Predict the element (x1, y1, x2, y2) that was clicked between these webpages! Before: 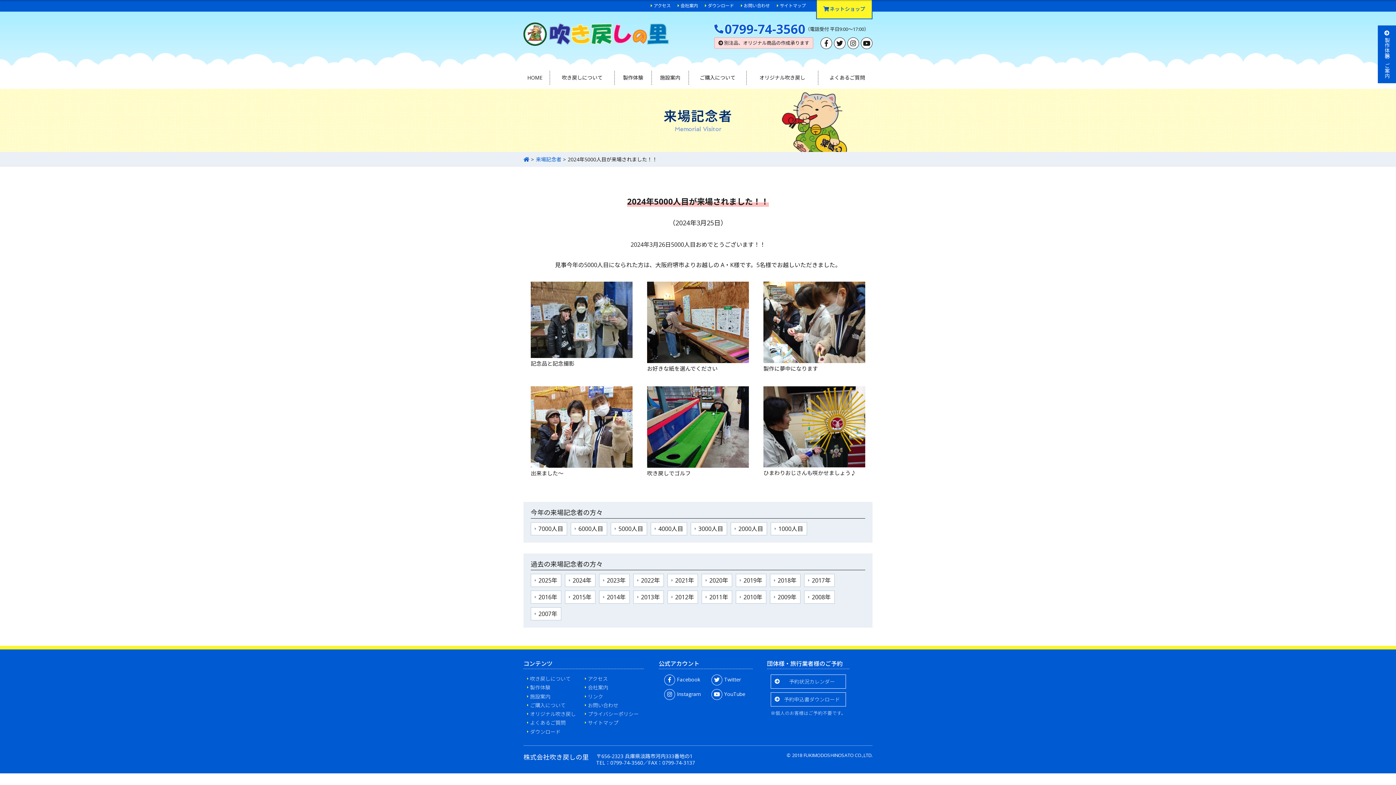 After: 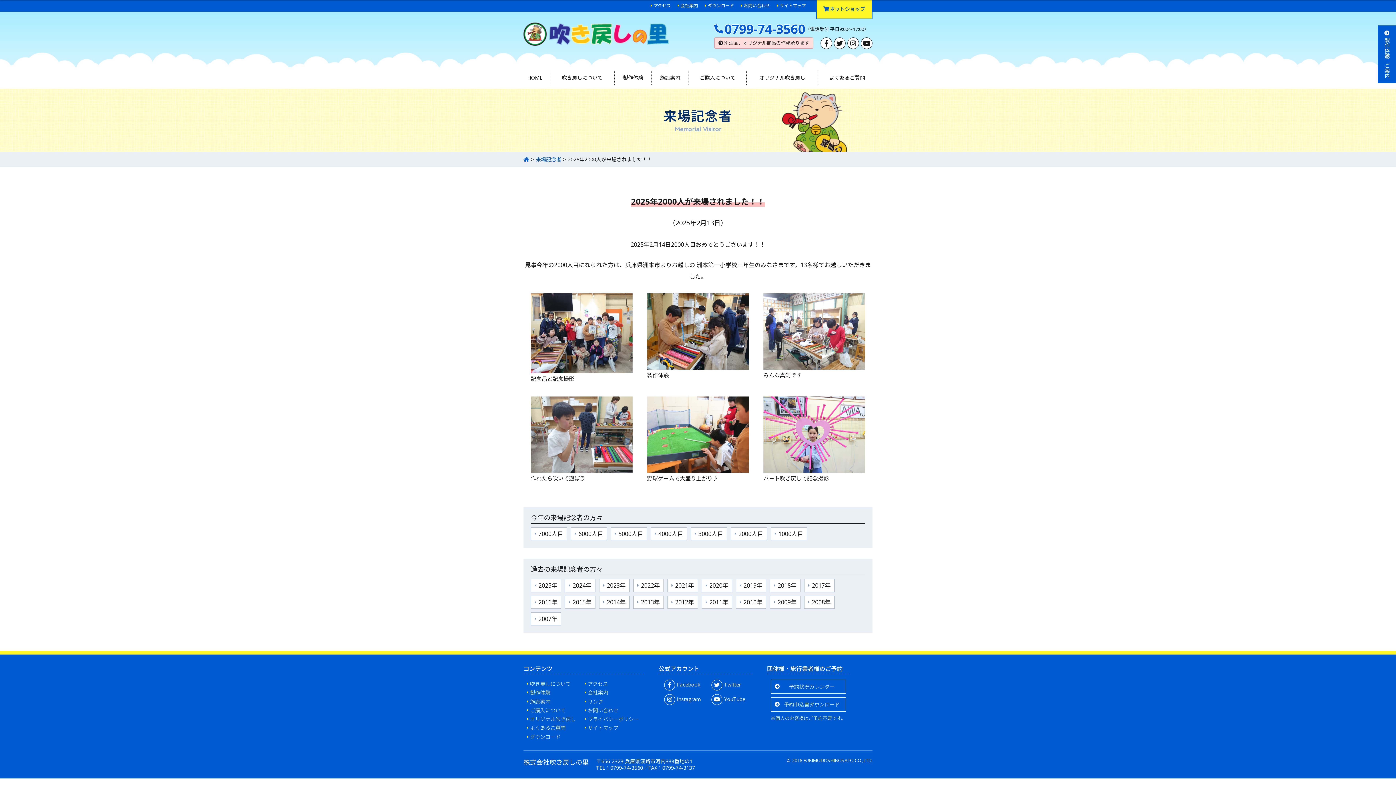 Action: label: 2000人目 bbox: (730, 522, 767, 535)